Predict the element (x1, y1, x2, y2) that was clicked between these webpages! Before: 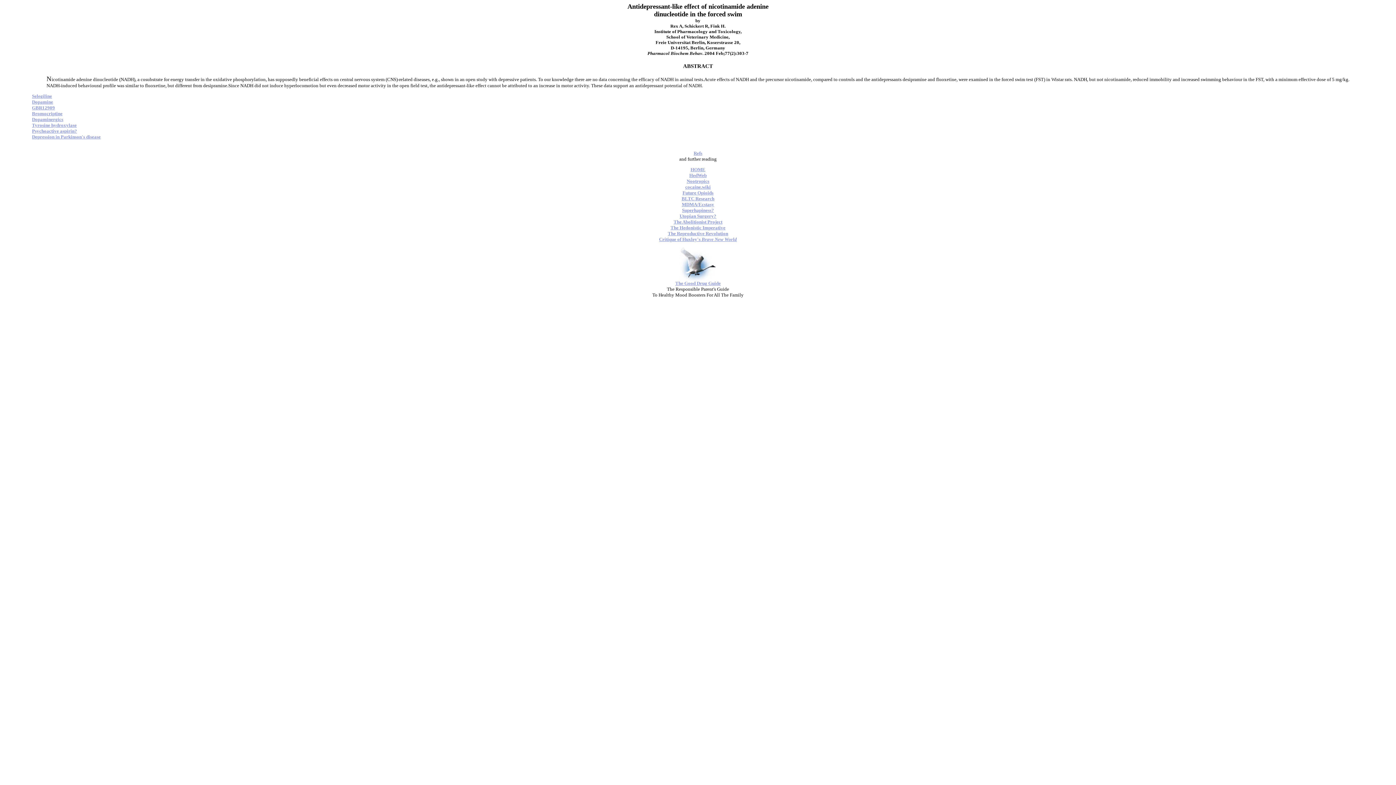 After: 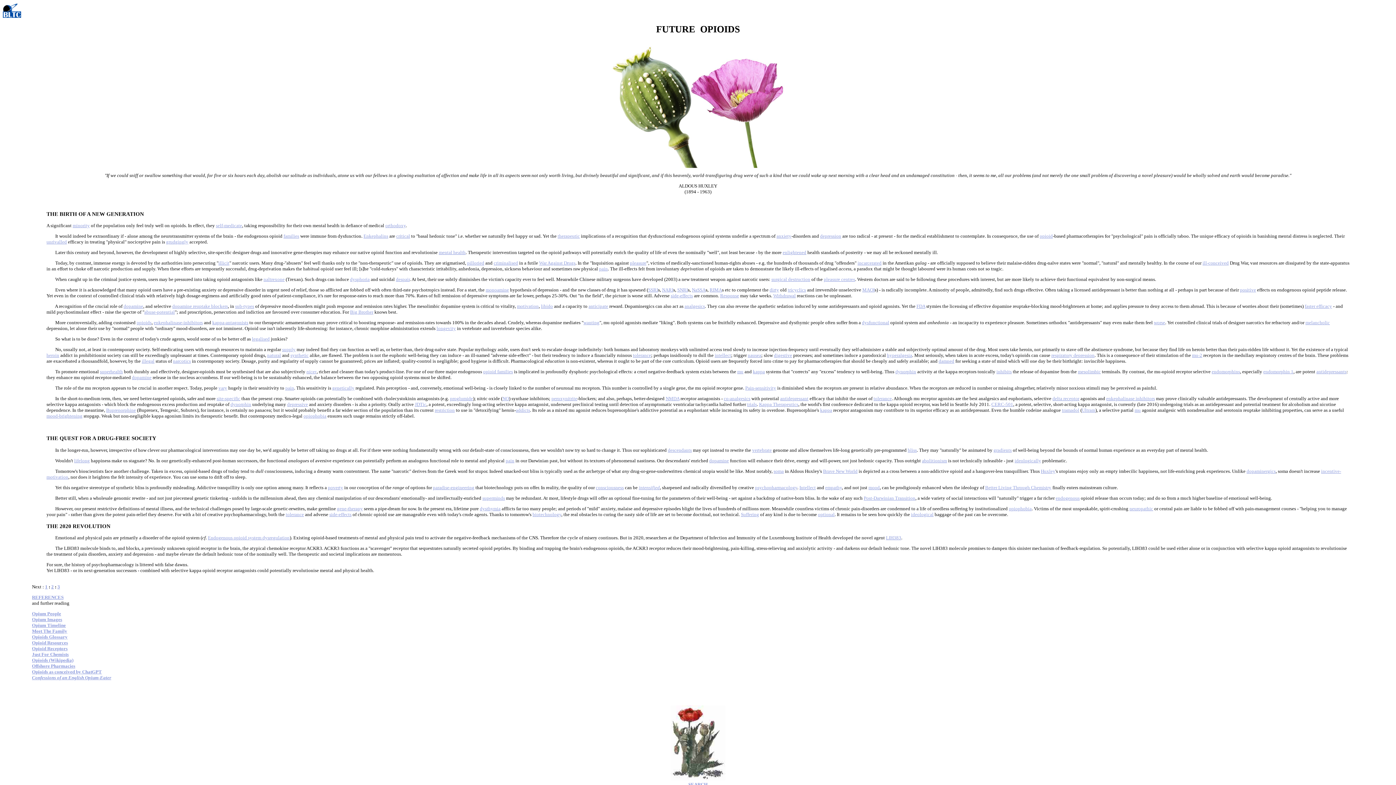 Action: bbox: (682, 190, 713, 195) label: Future Opioids